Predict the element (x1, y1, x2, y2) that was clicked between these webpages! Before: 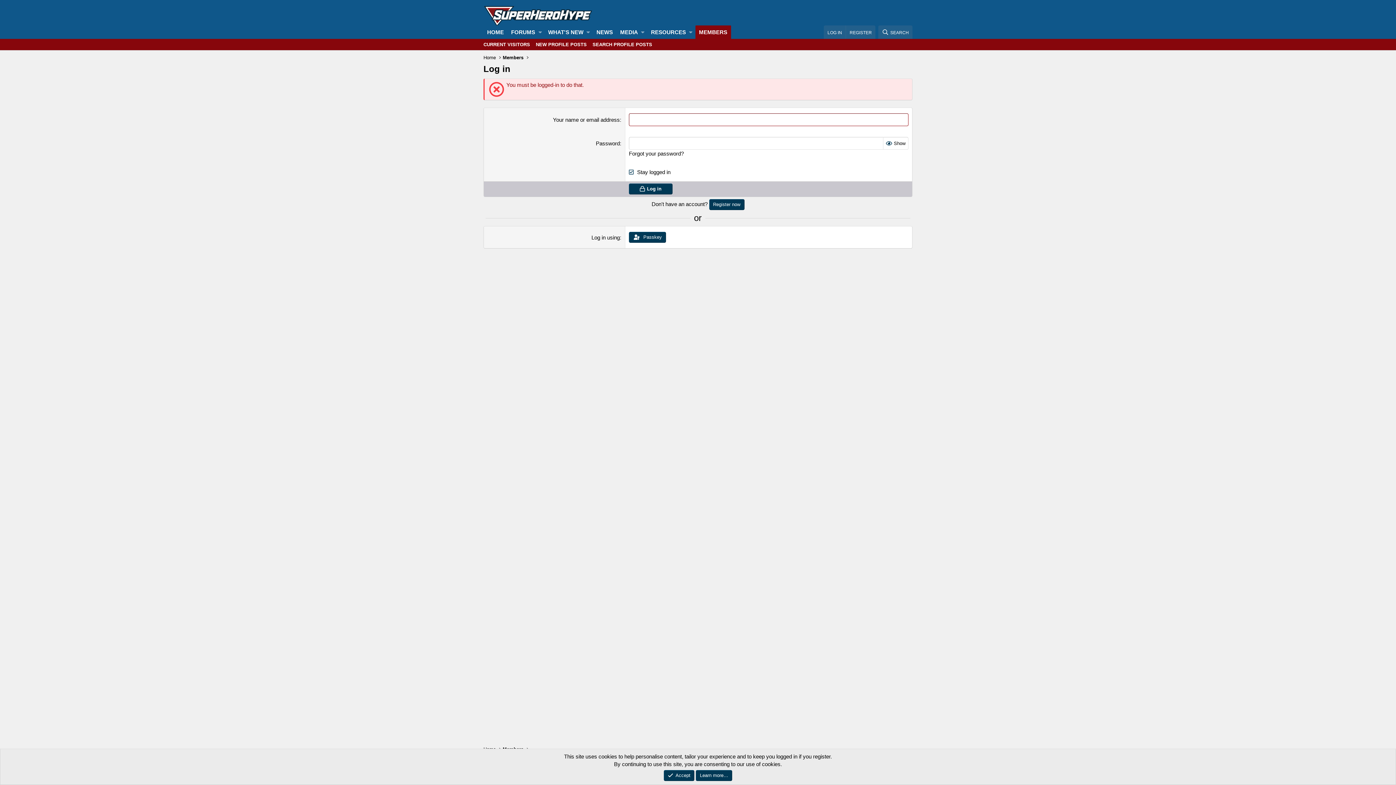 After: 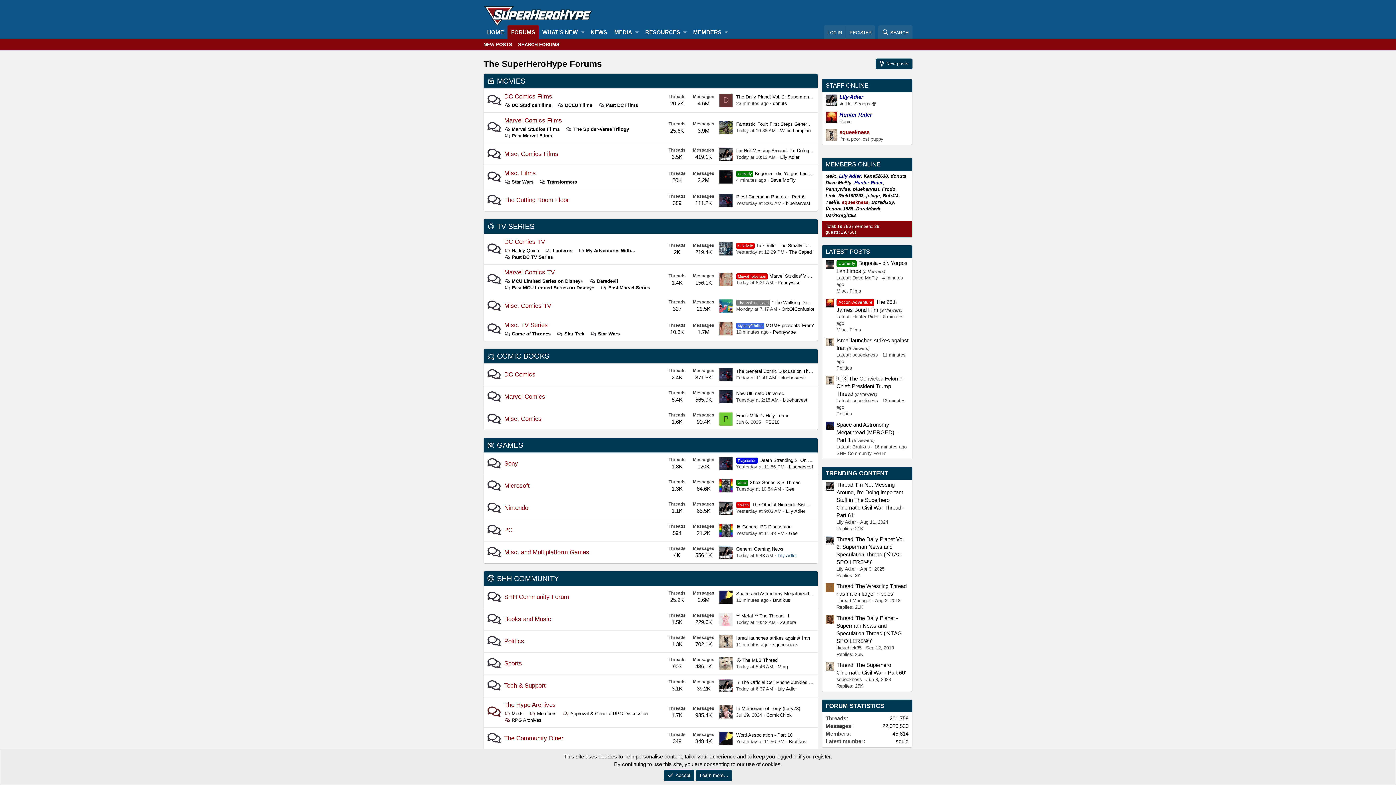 Action: label: Home bbox: (483, 54, 496, 61)